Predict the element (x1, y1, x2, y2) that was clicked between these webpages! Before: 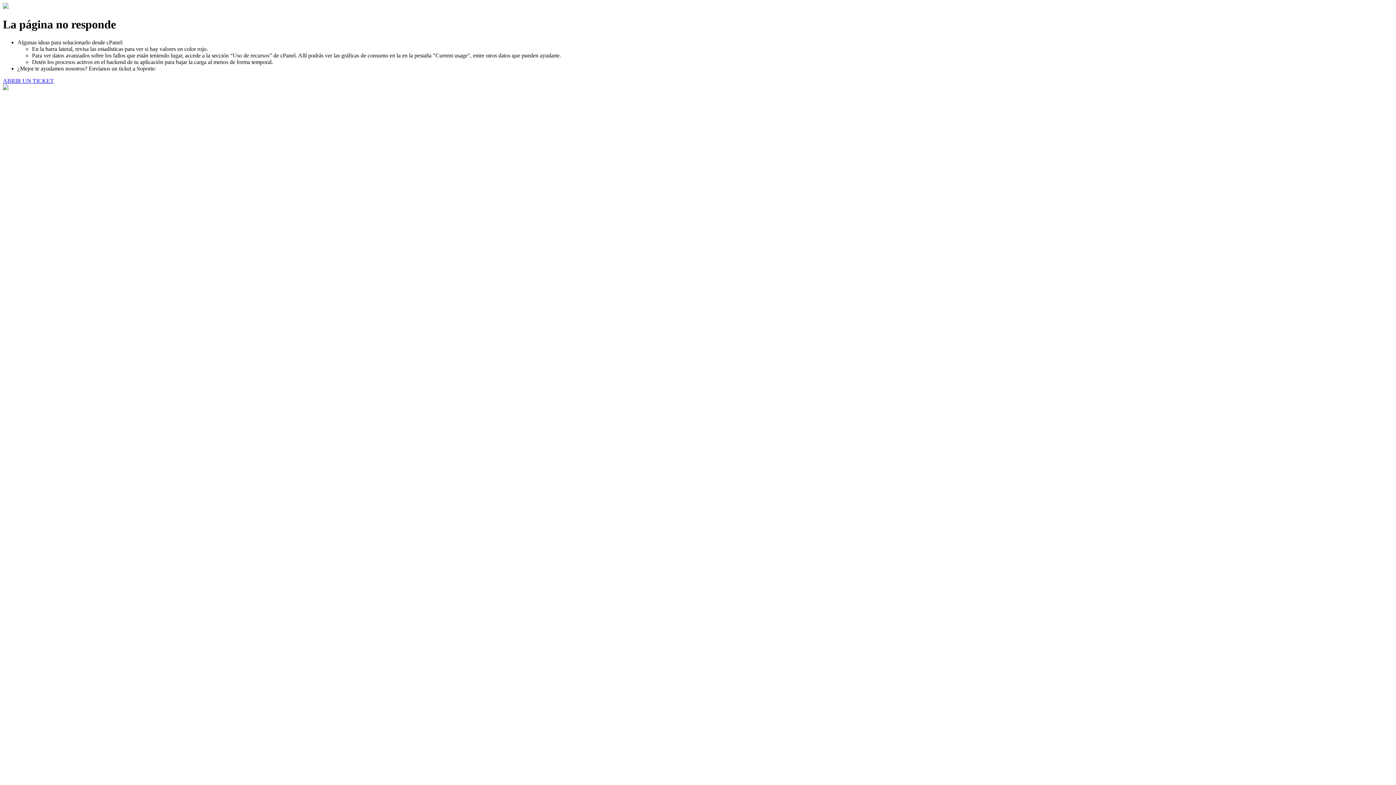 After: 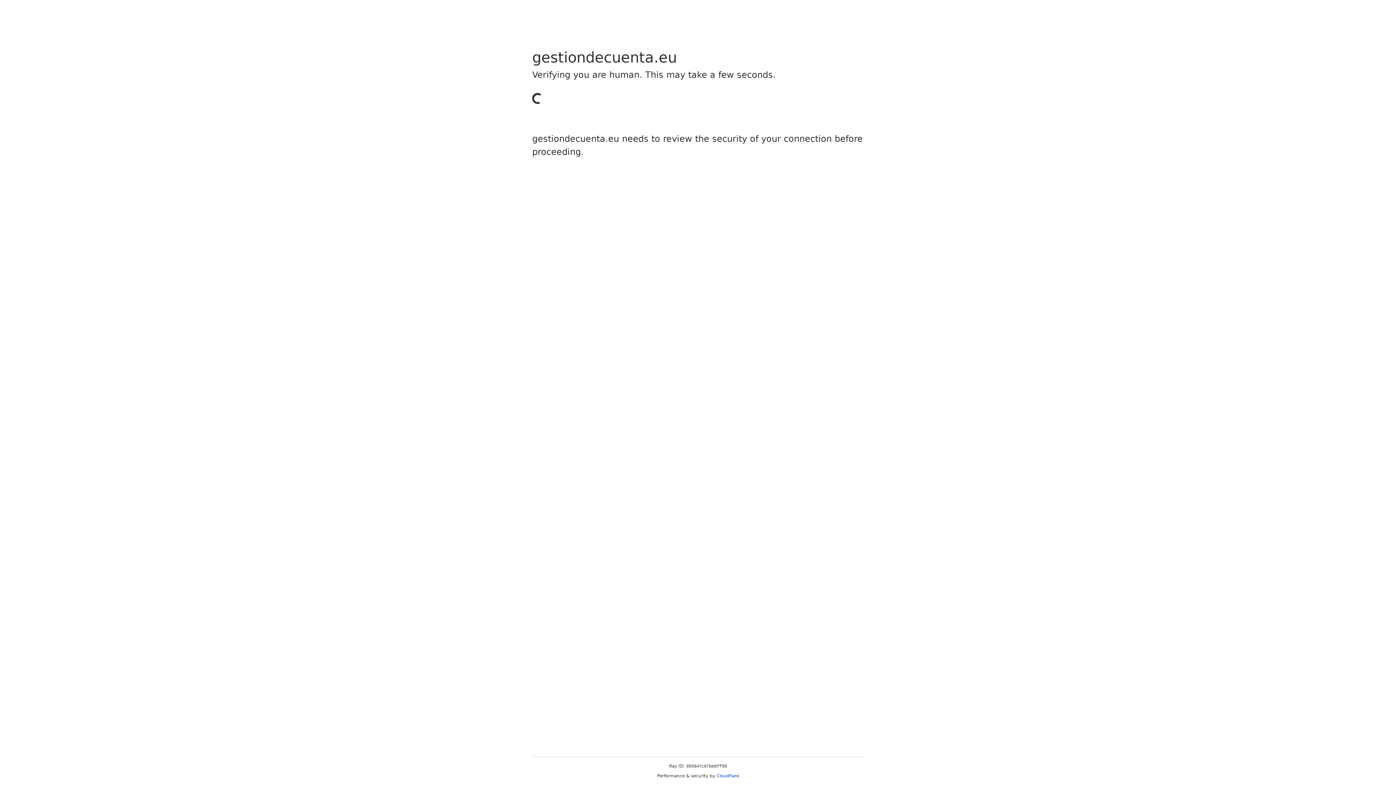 Action: label: ABRIR UN TICKET bbox: (2, 77, 53, 83)